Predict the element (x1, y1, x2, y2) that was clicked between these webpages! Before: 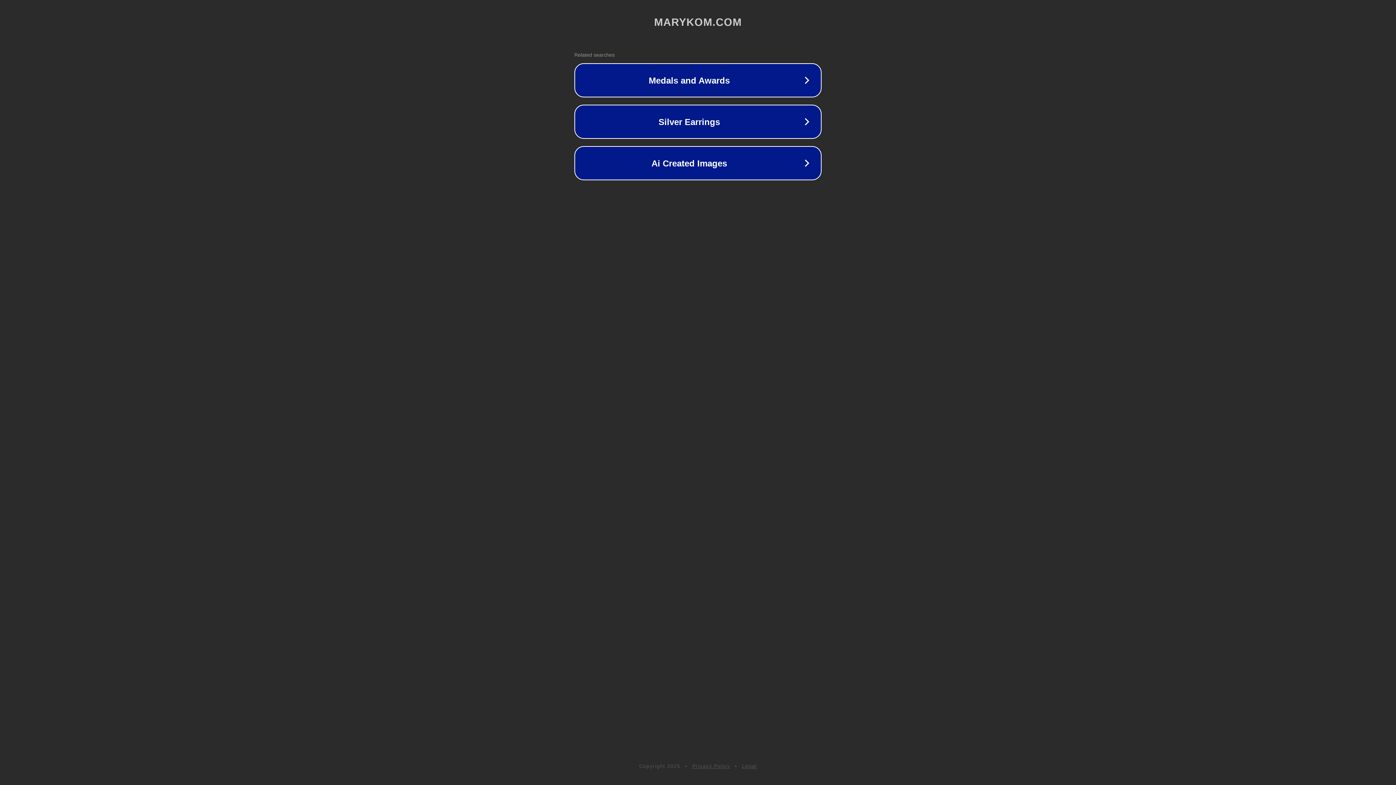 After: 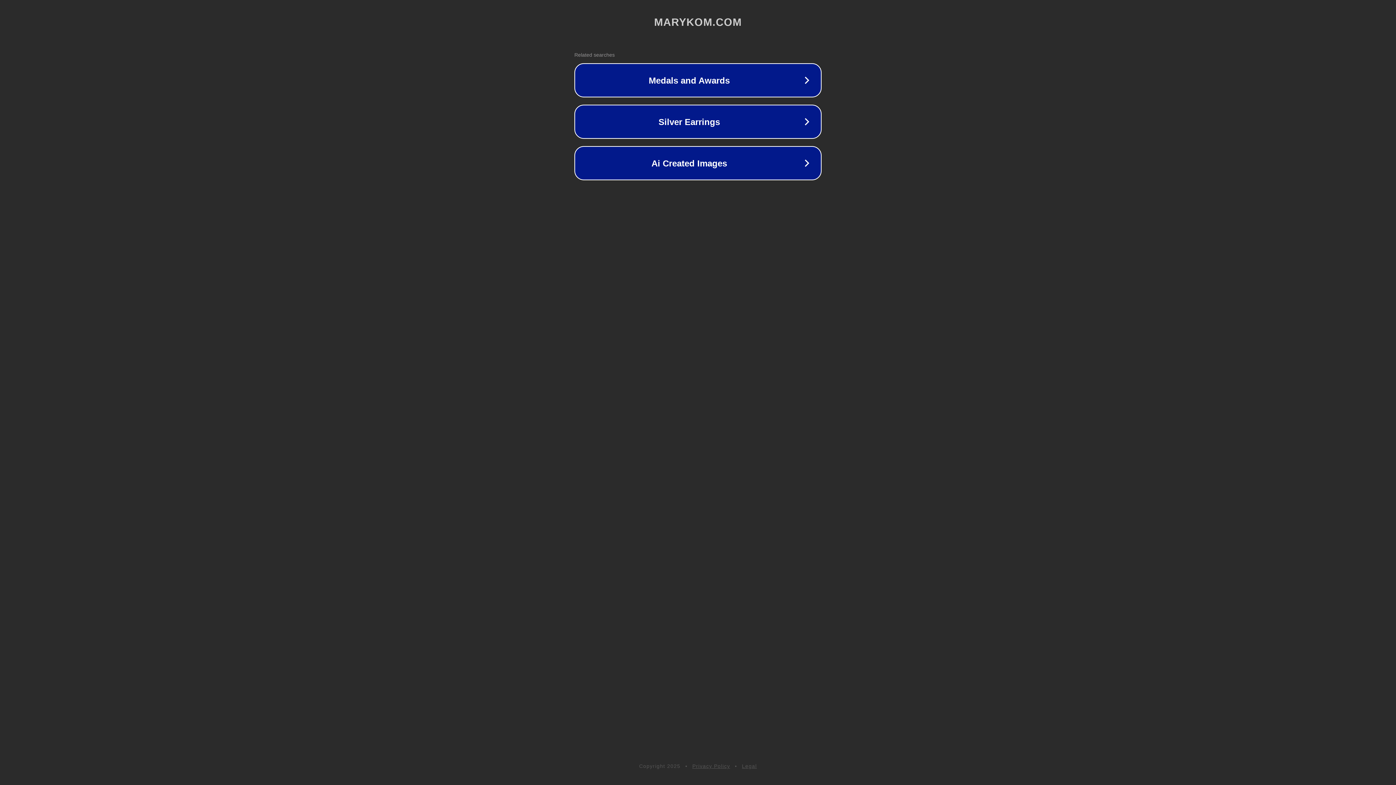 Action: label: Legal bbox: (742, 763, 757, 769)